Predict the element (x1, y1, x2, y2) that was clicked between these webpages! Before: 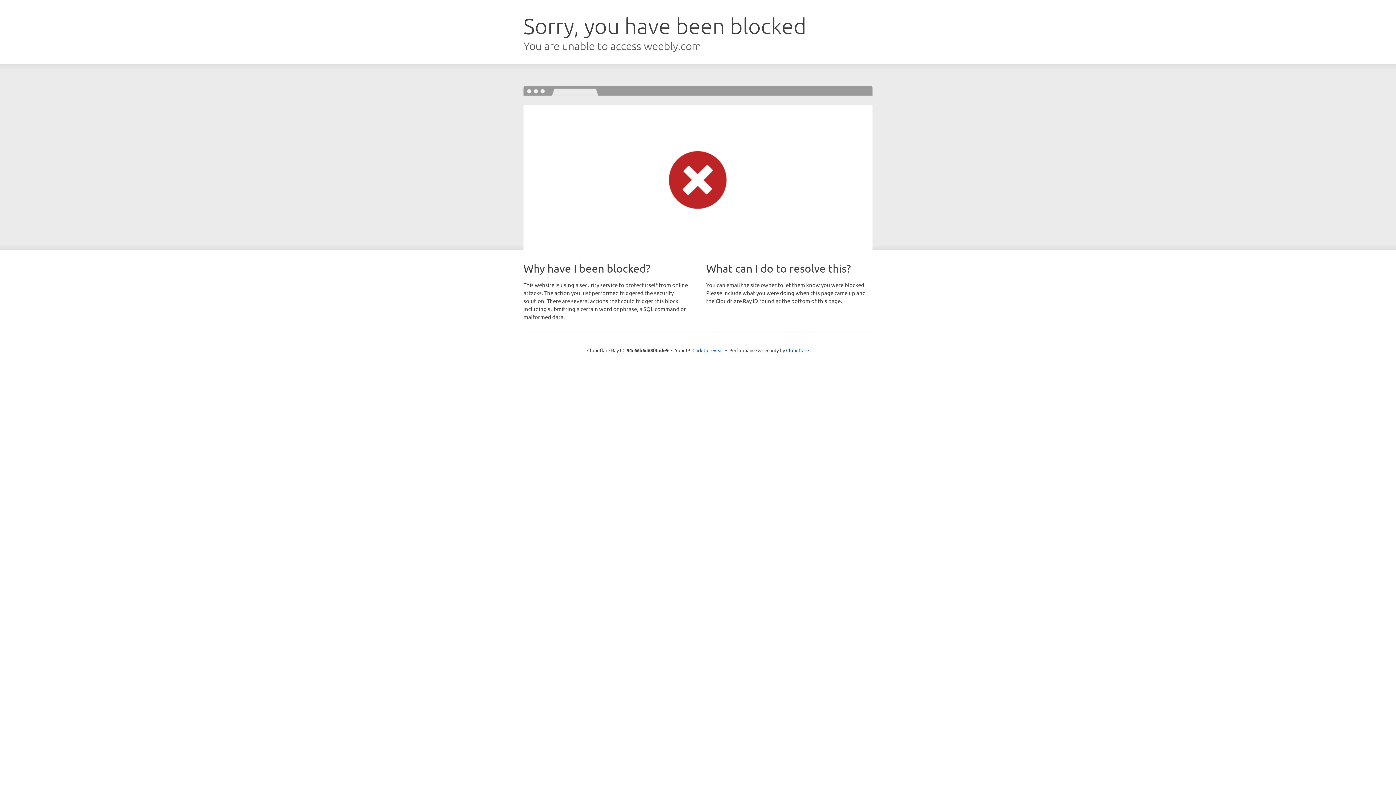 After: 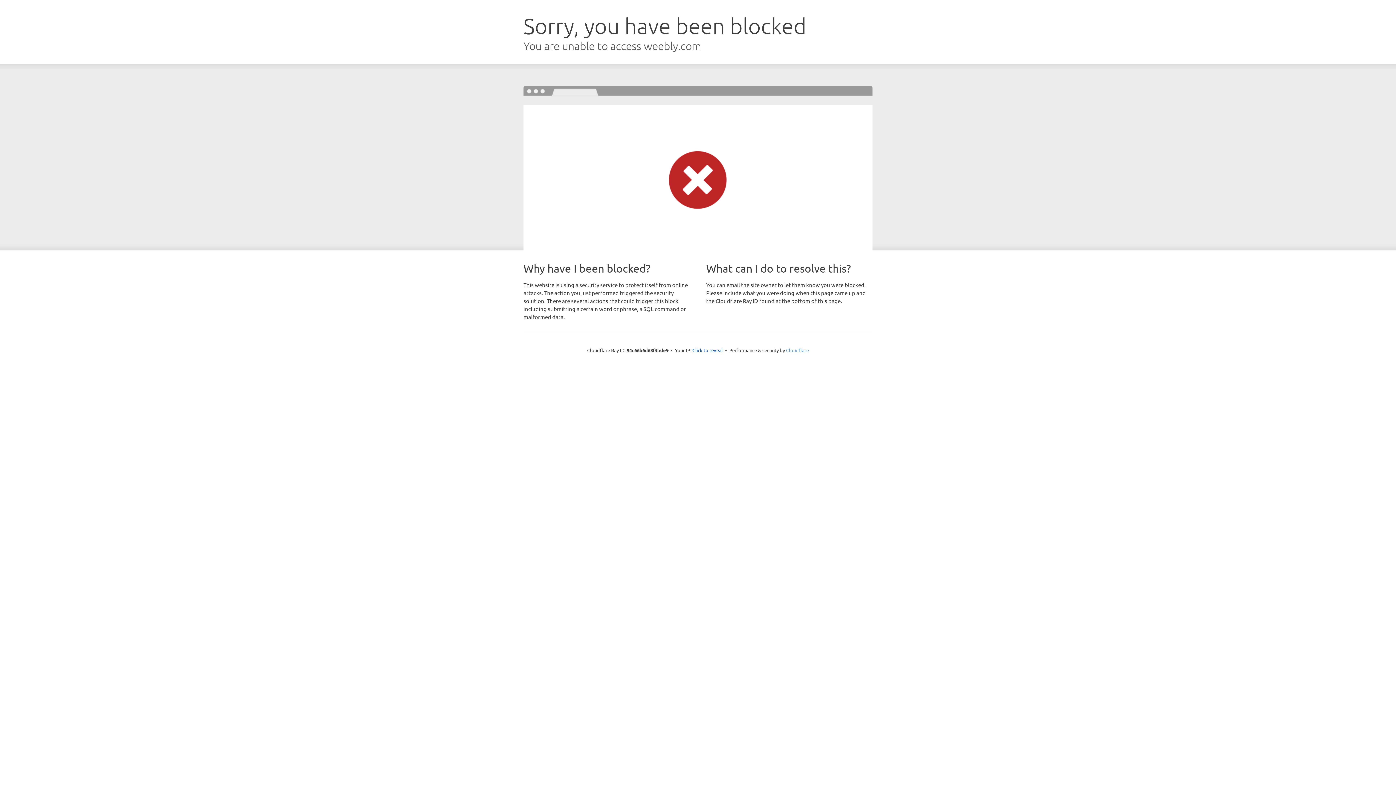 Action: label: Cloudflare bbox: (786, 347, 809, 353)